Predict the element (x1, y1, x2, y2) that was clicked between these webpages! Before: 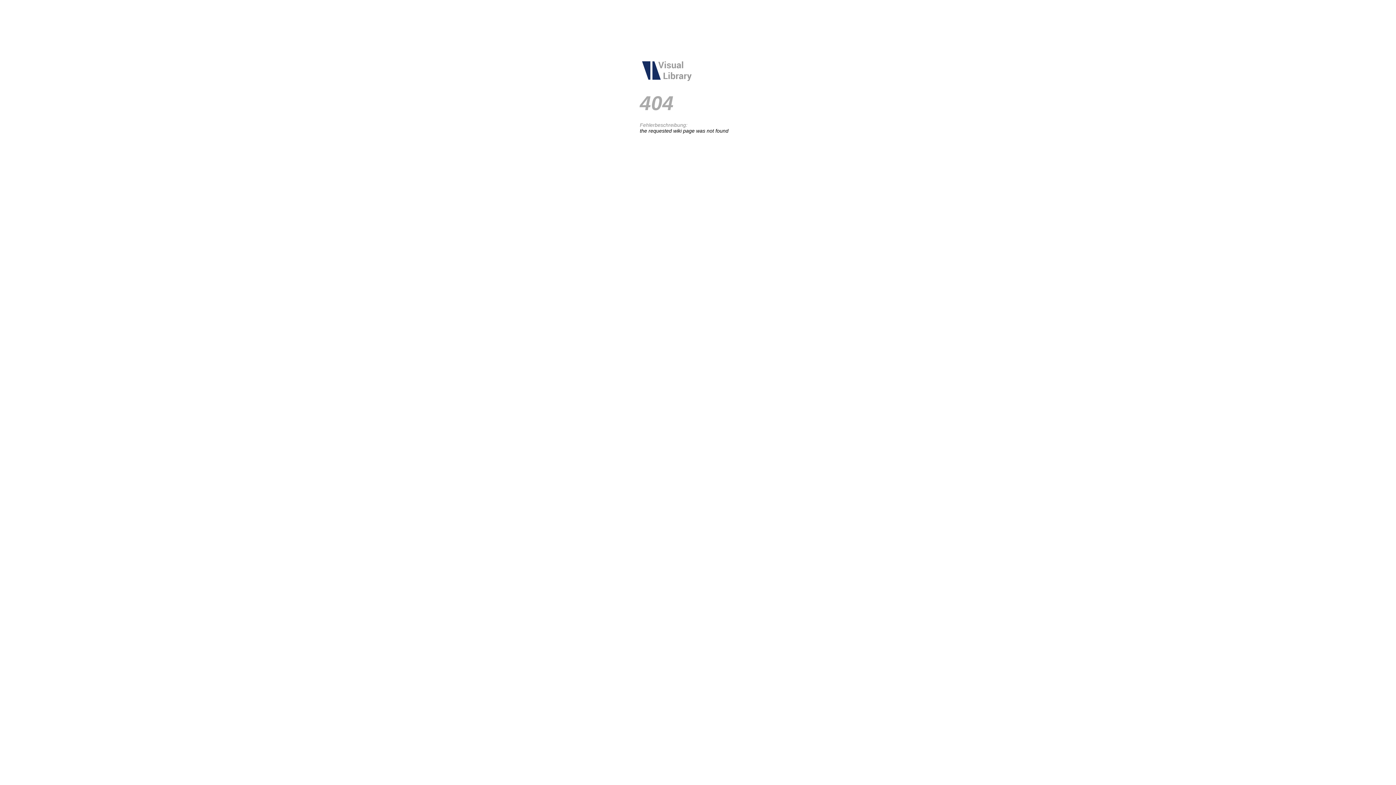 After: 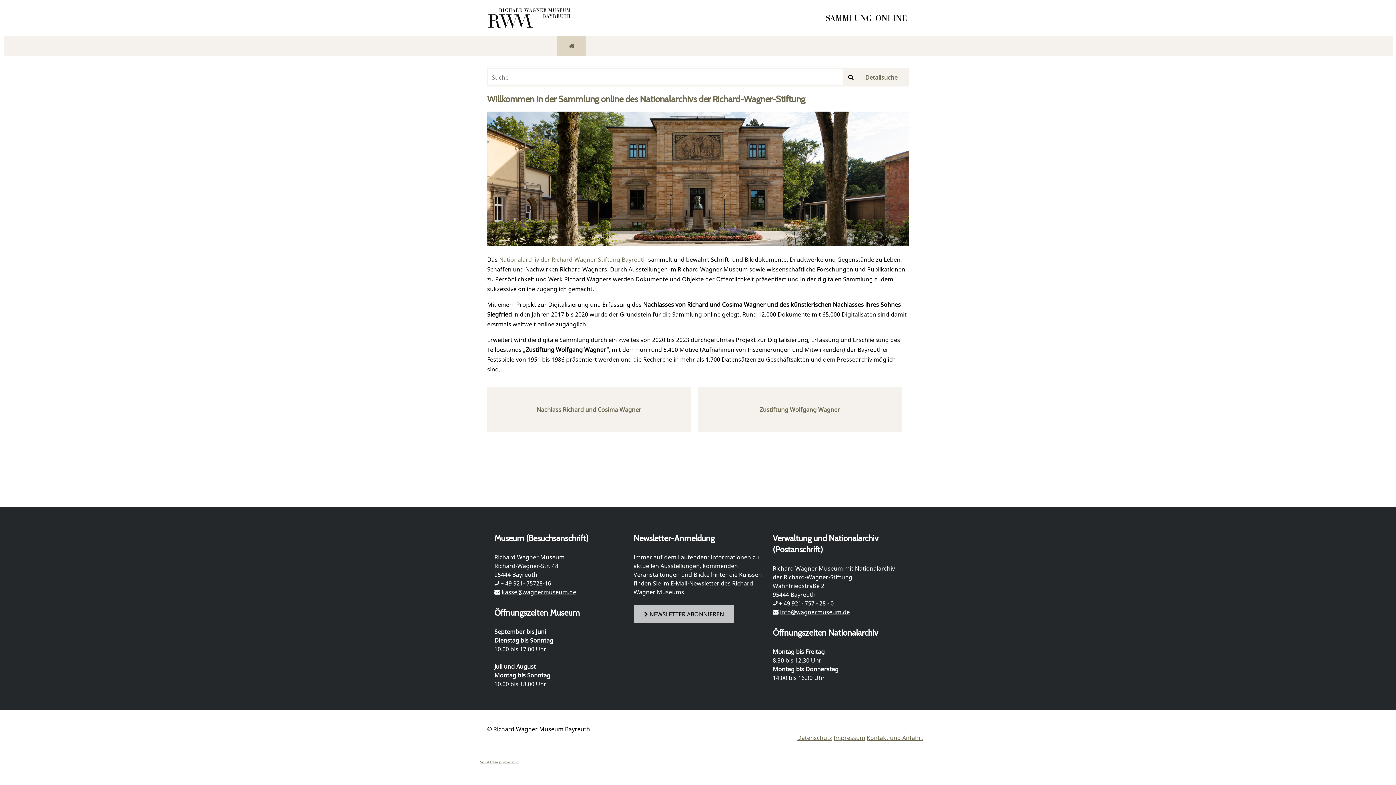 Action: bbox: (640, 78, 694, 84)